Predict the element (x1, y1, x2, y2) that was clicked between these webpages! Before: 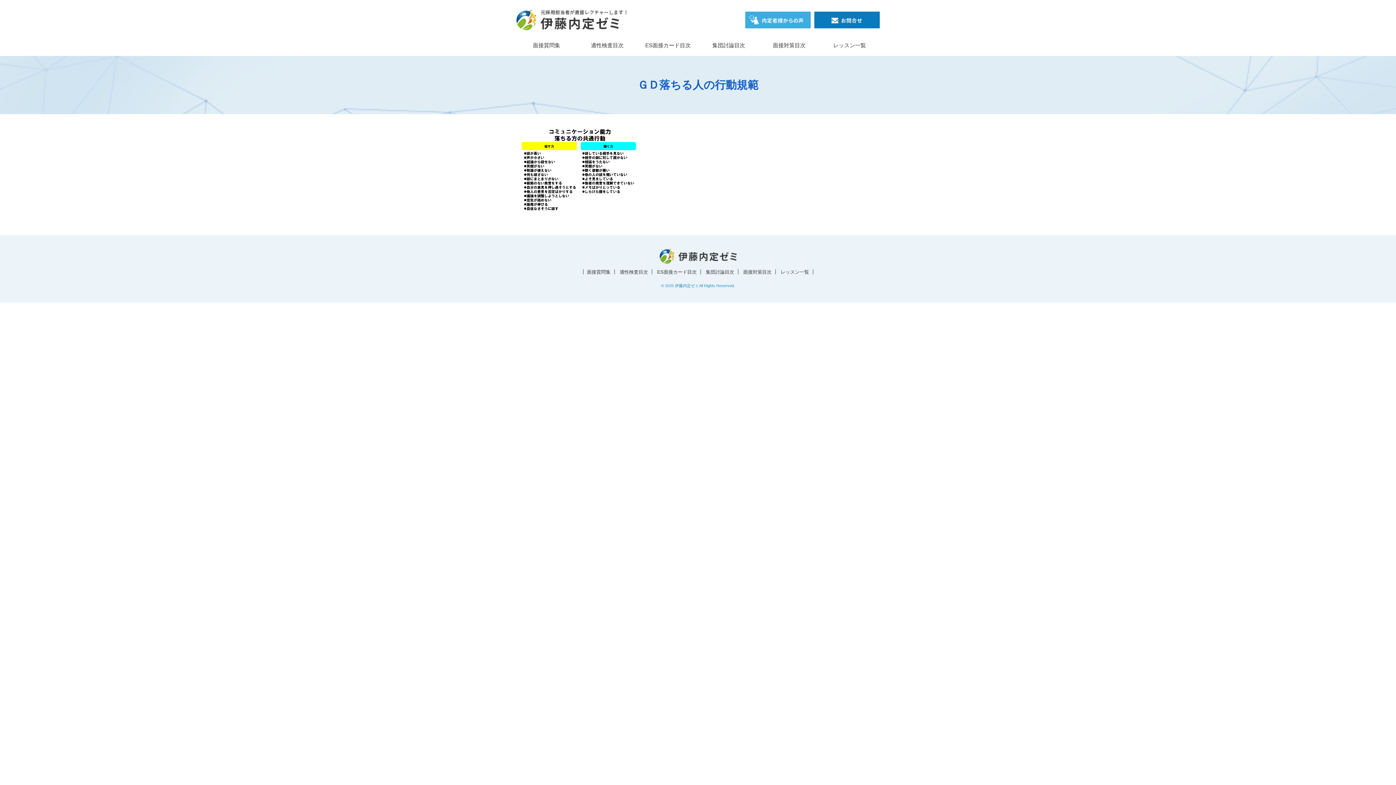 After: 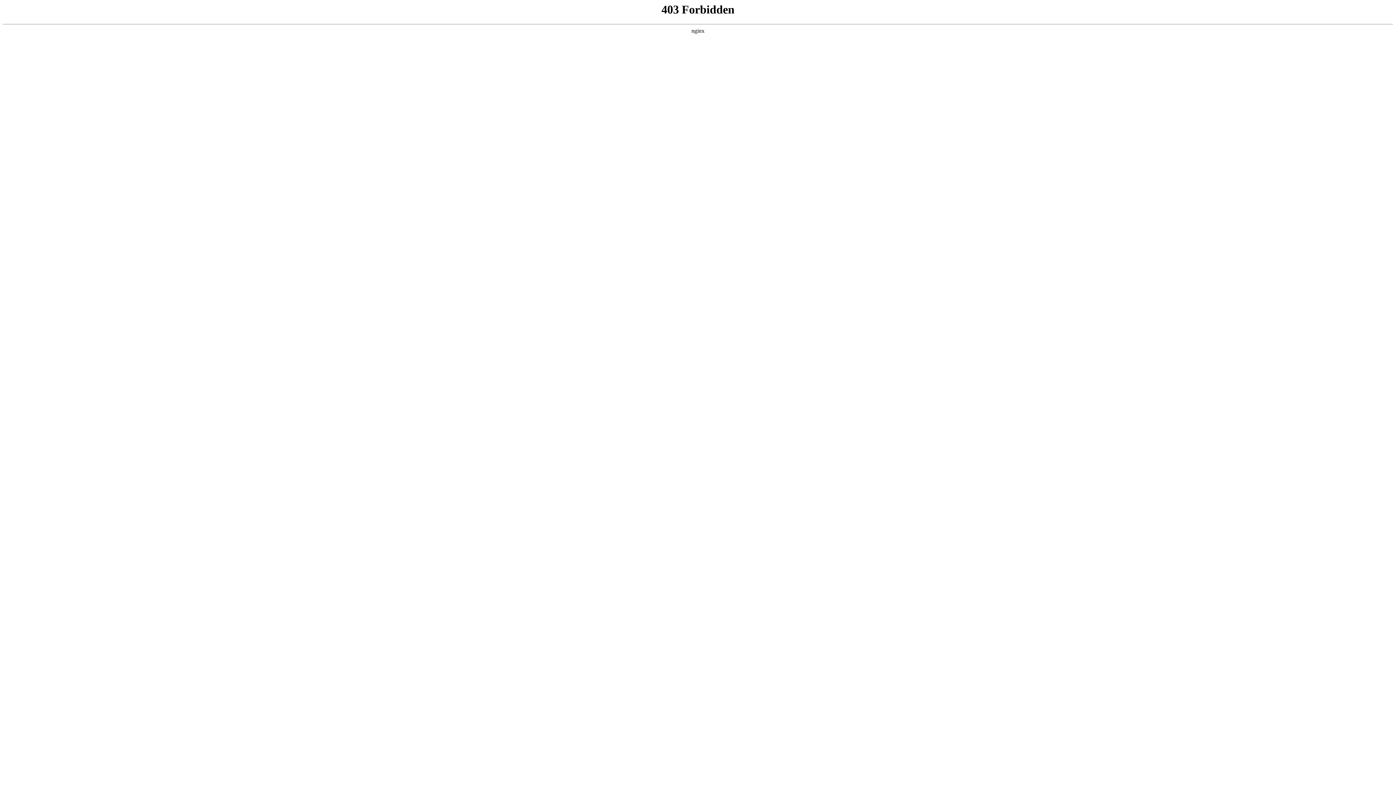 Action: label: レッスン一覧 bbox: (819, 35, 880, 56)